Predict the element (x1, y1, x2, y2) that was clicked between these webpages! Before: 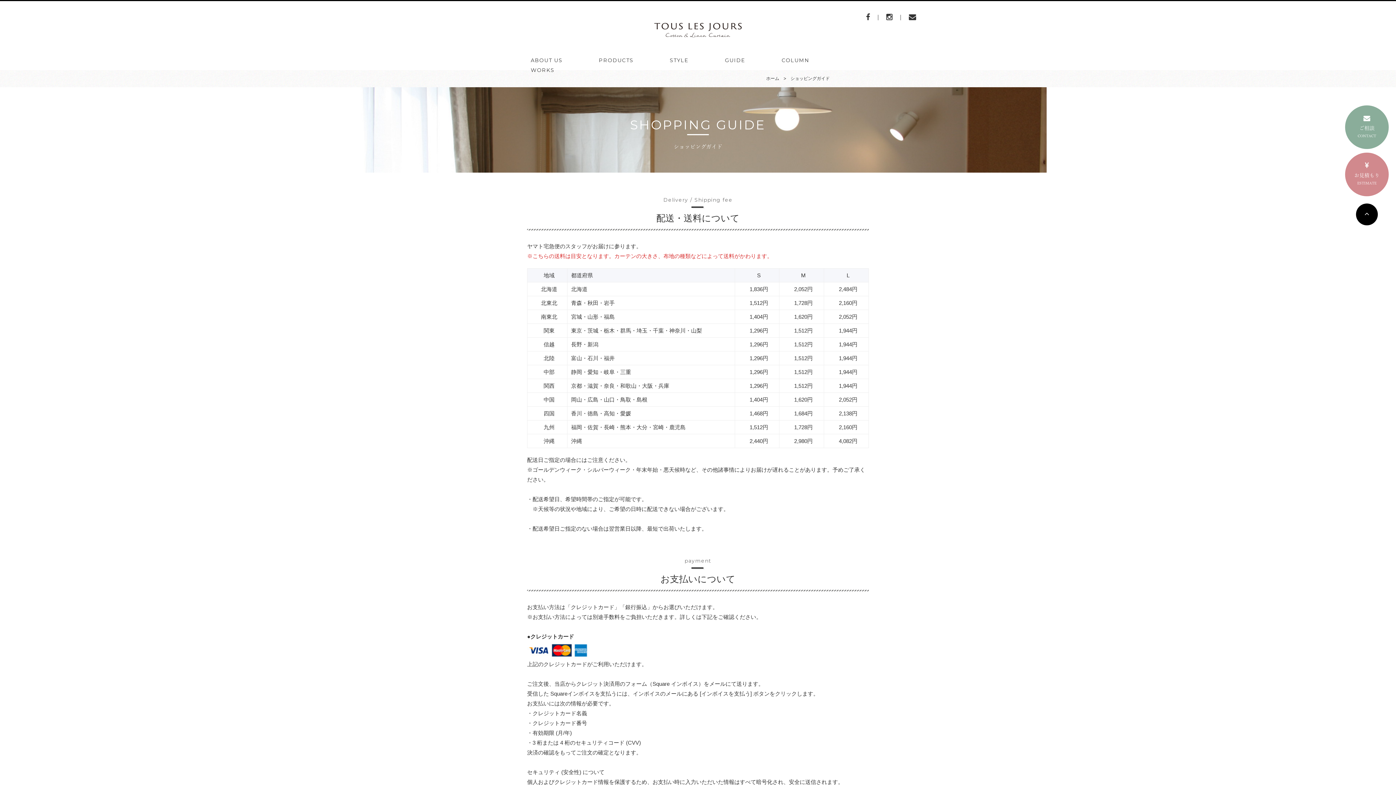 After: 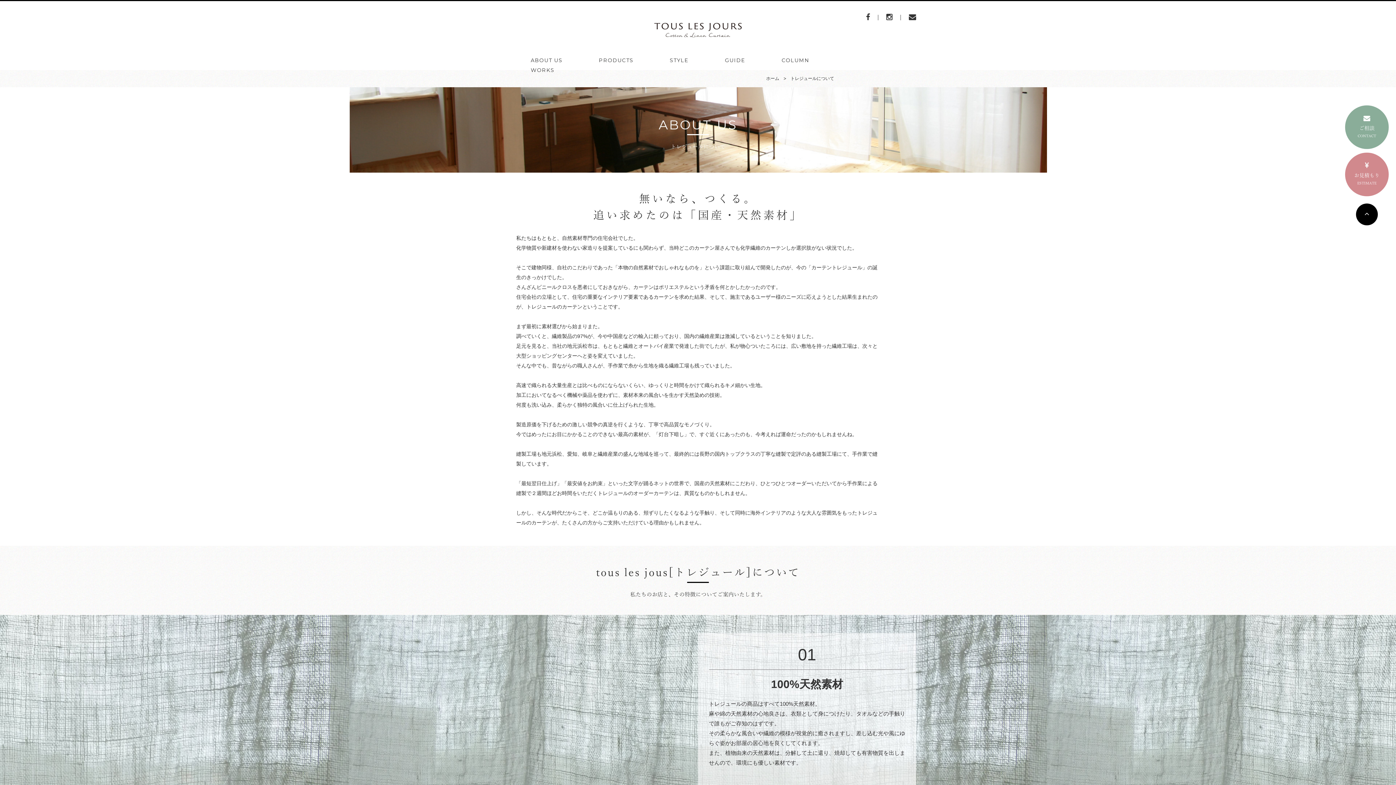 Action: label: ABOUT US bbox: (530, 55, 562, 65)